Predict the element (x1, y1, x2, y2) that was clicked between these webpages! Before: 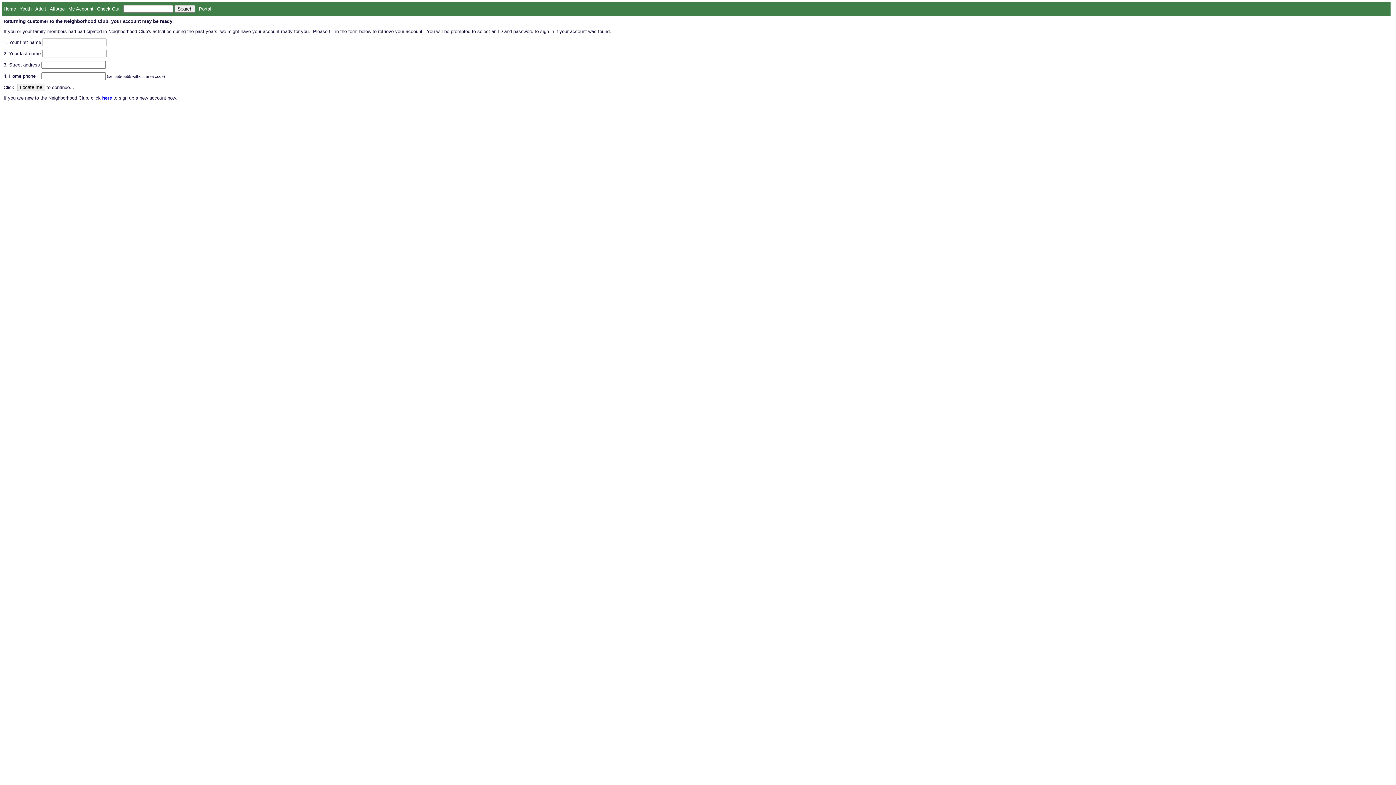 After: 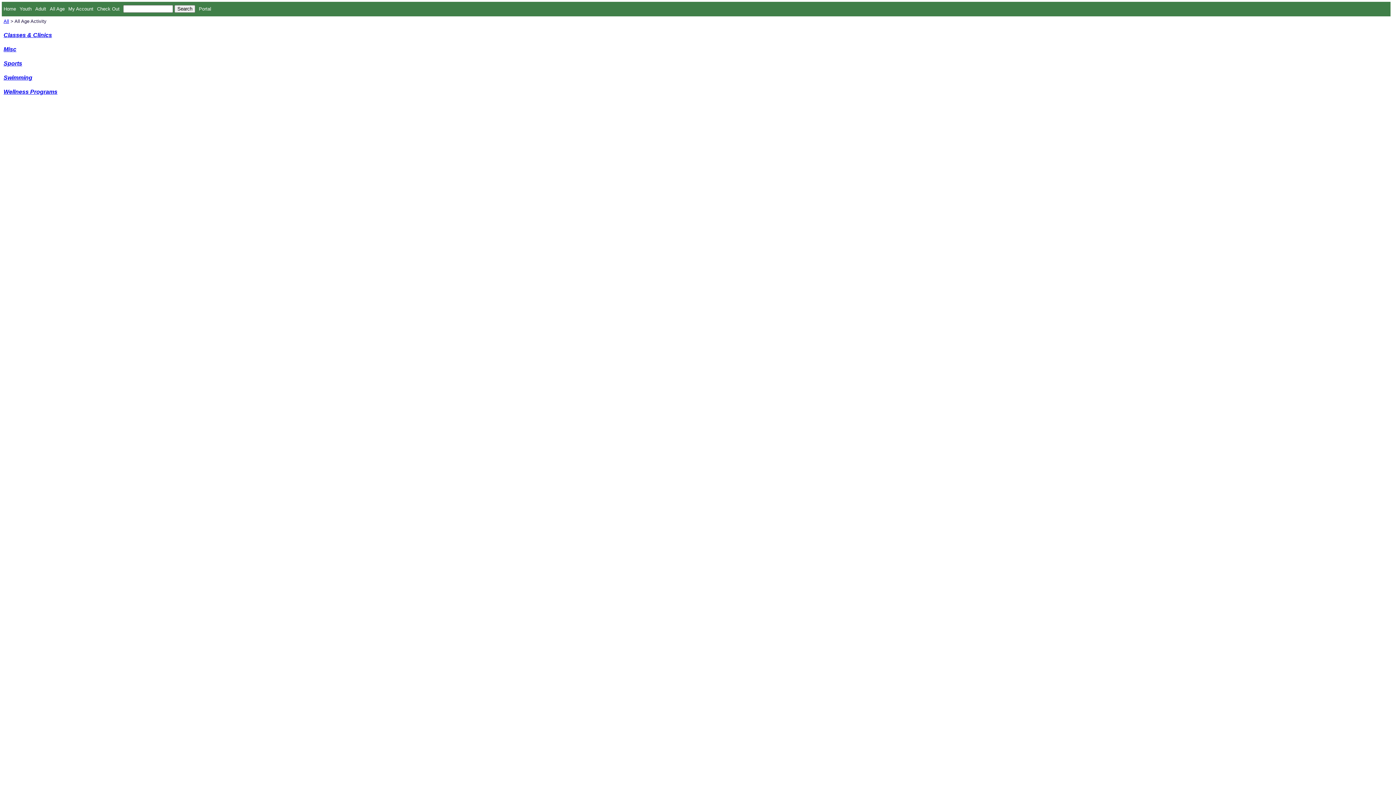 Action: bbox: (49, 1, 64, 16) label: All Age